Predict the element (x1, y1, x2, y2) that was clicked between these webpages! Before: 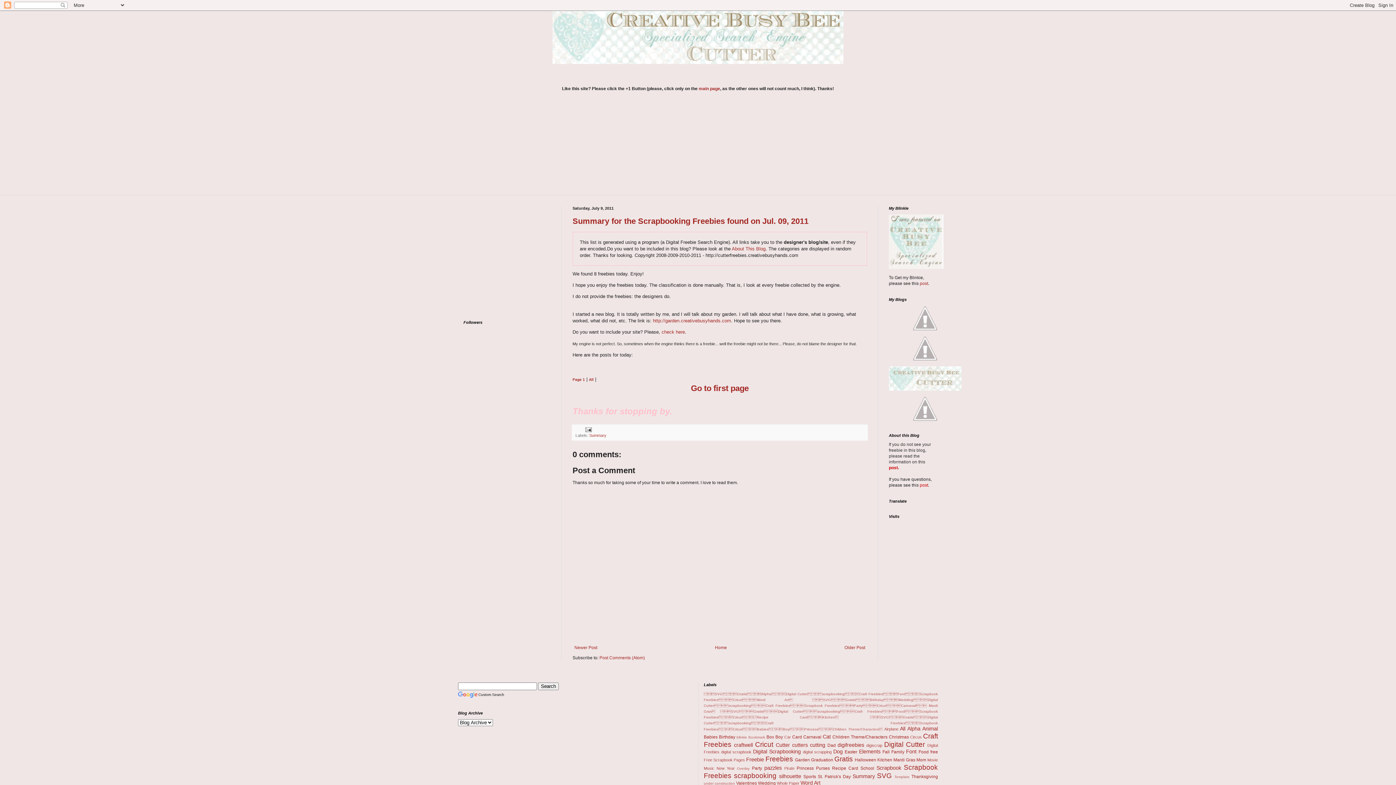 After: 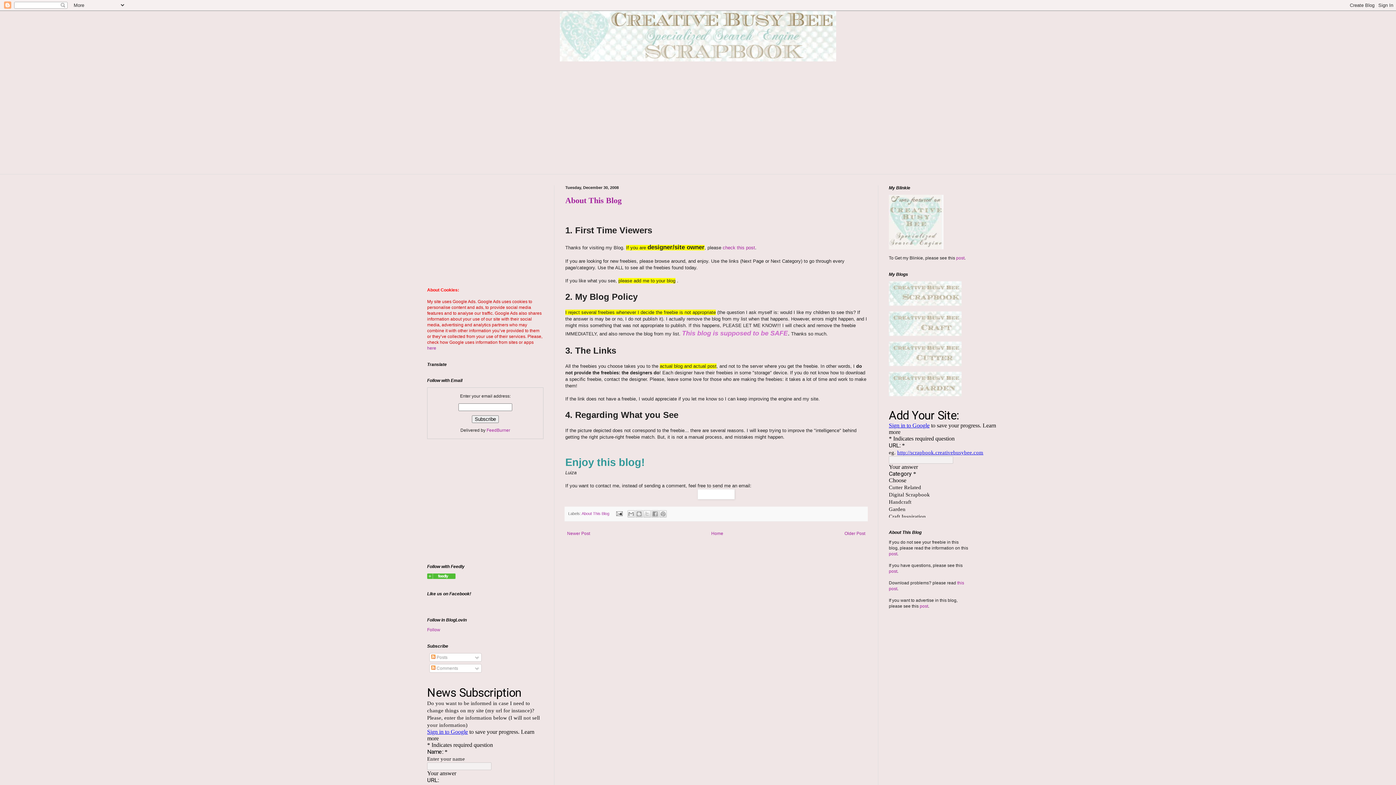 Action: bbox: (889, 465, 898, 470) label: post